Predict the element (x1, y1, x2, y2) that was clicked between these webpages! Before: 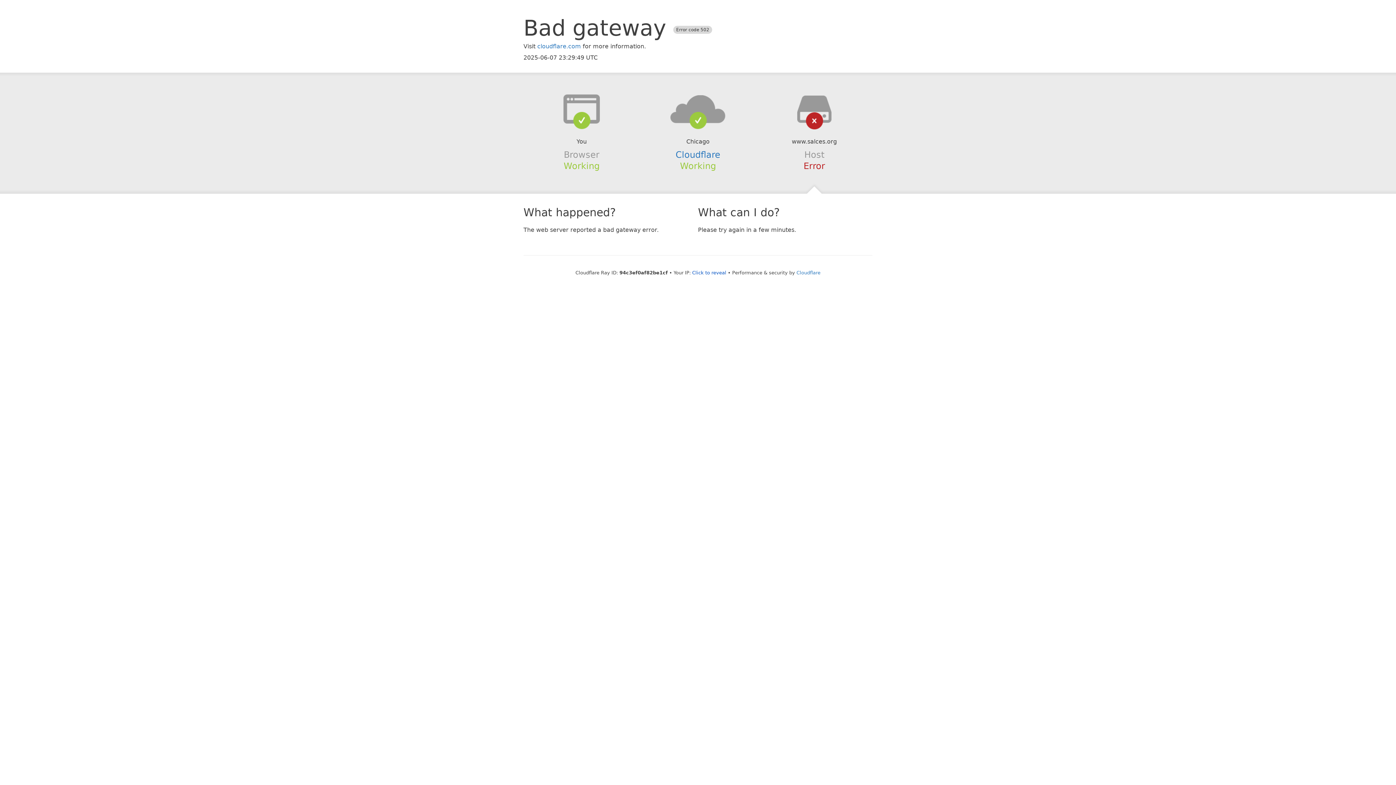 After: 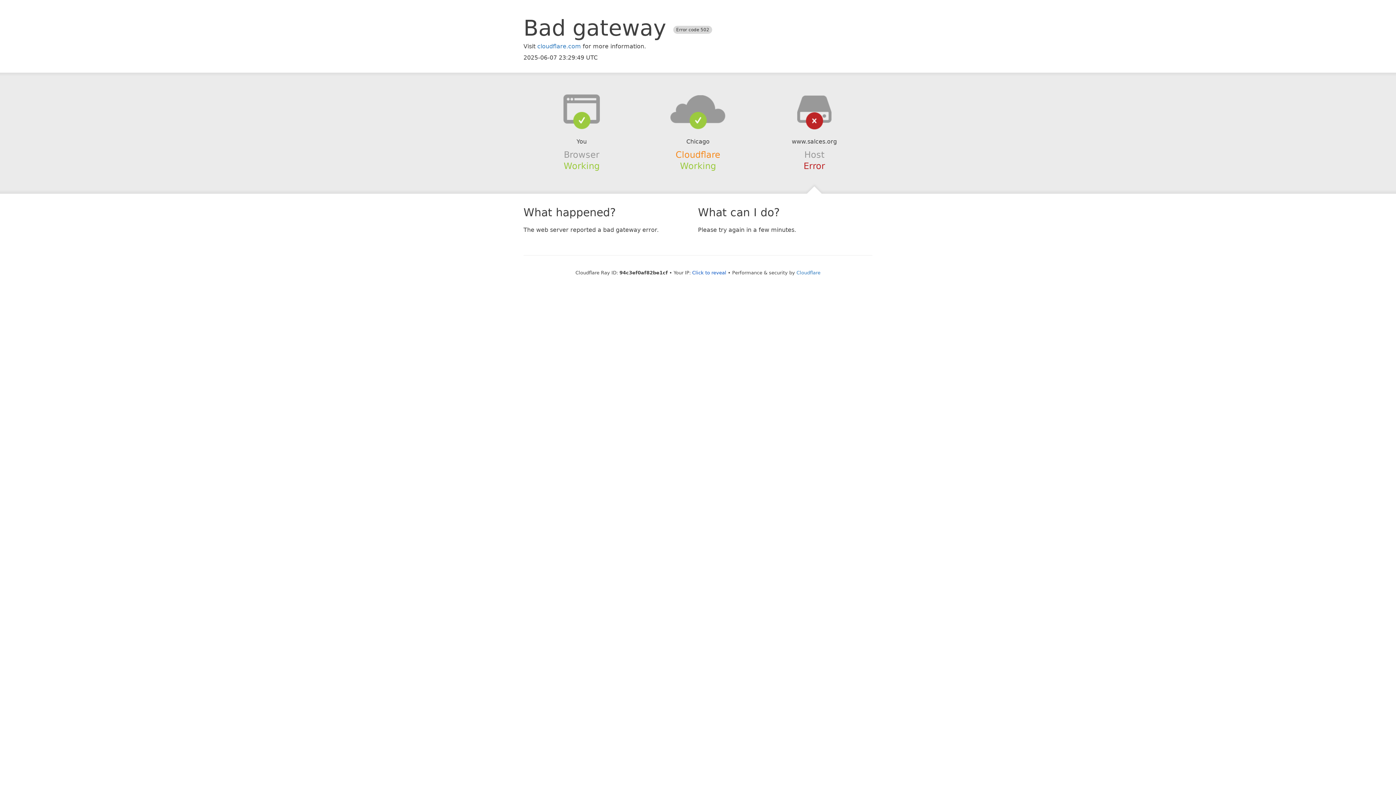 Action: label: Cloudflare bbox: (675, 149, 720, 159)